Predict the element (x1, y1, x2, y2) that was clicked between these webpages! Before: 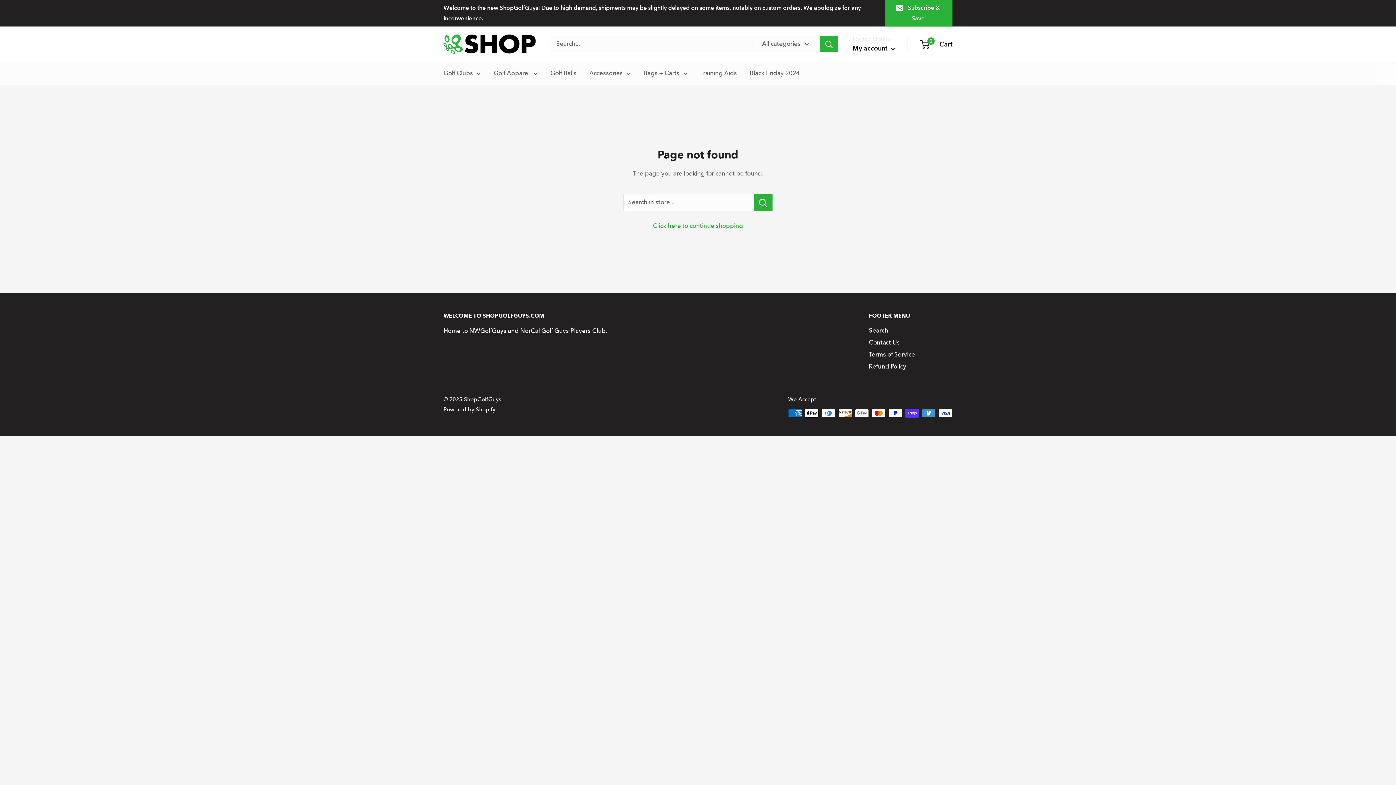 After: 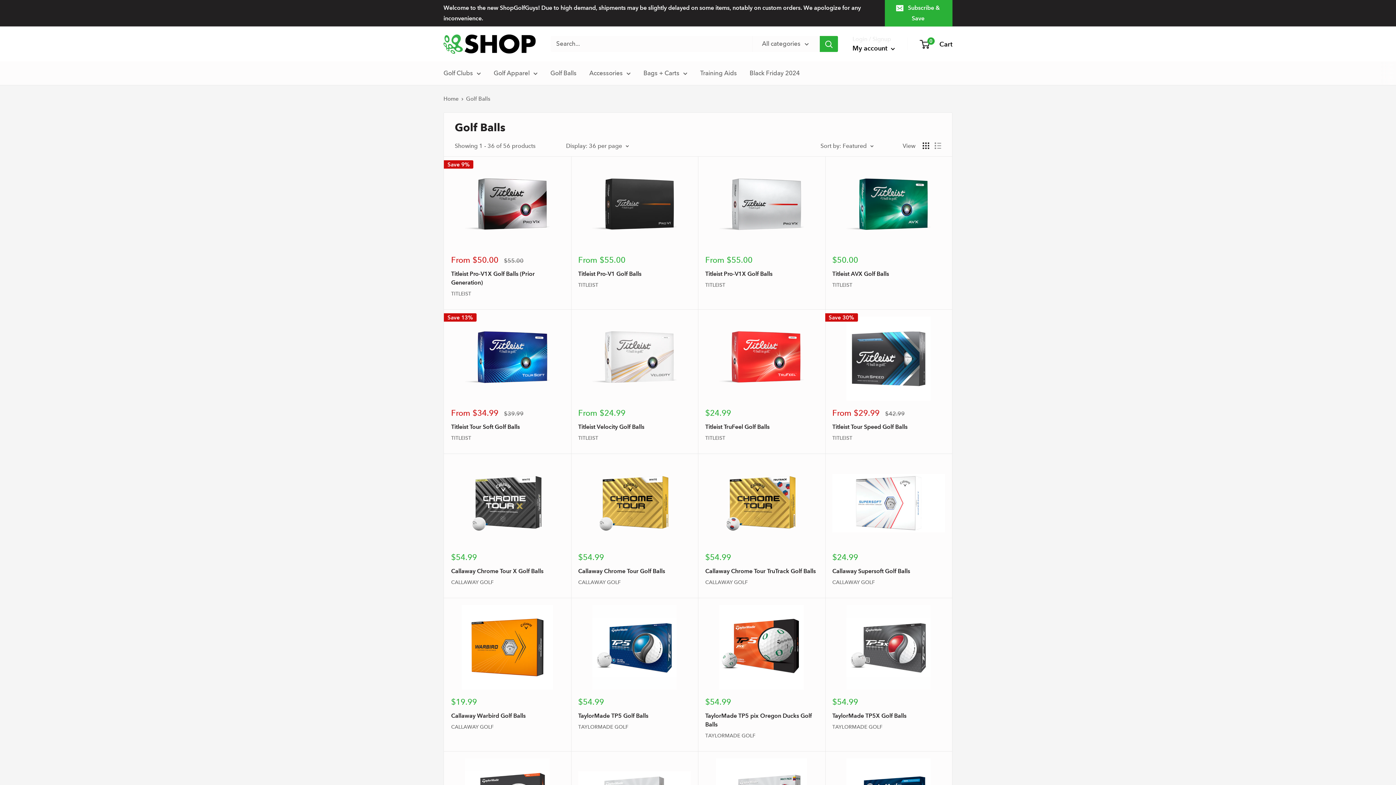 Action: label: Golf Balls bbox: (550, 67, 576, 78)